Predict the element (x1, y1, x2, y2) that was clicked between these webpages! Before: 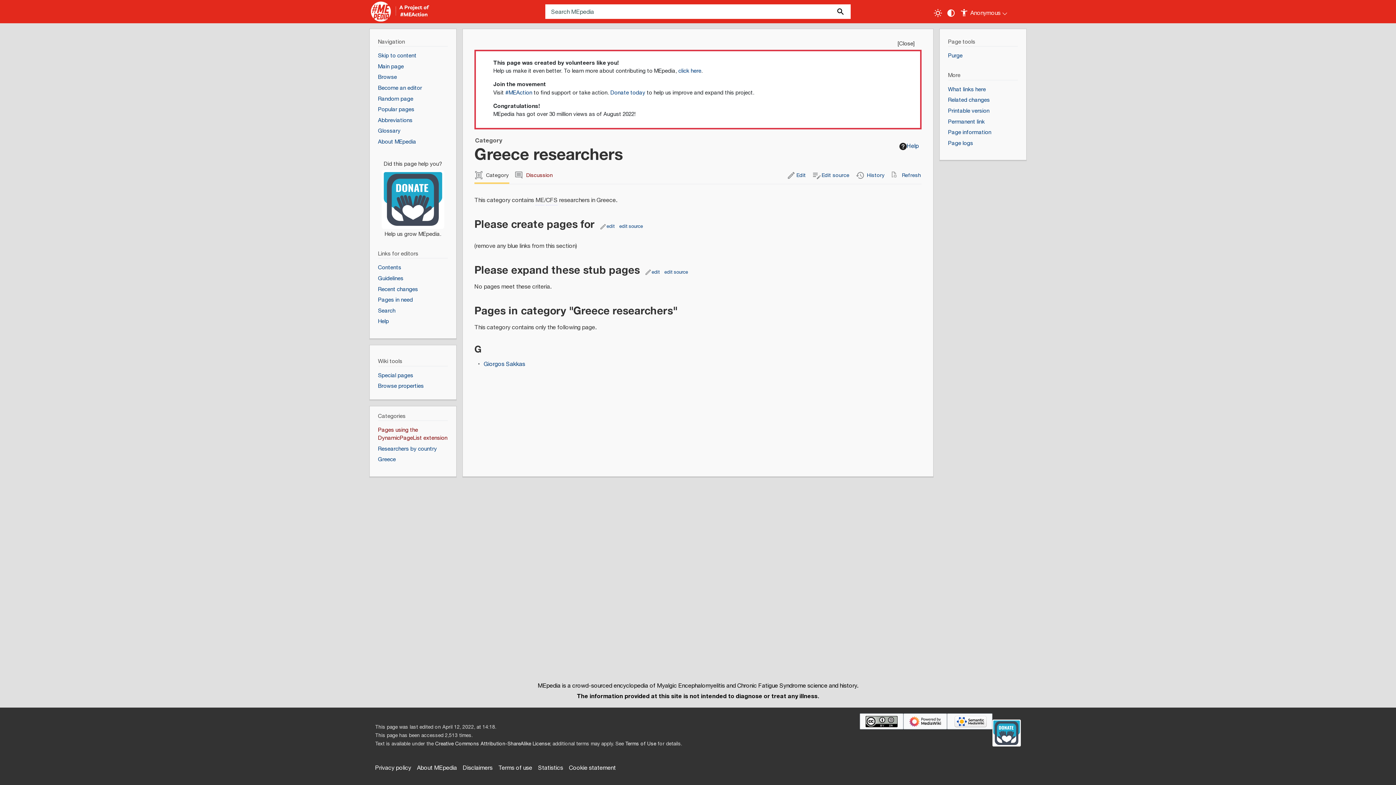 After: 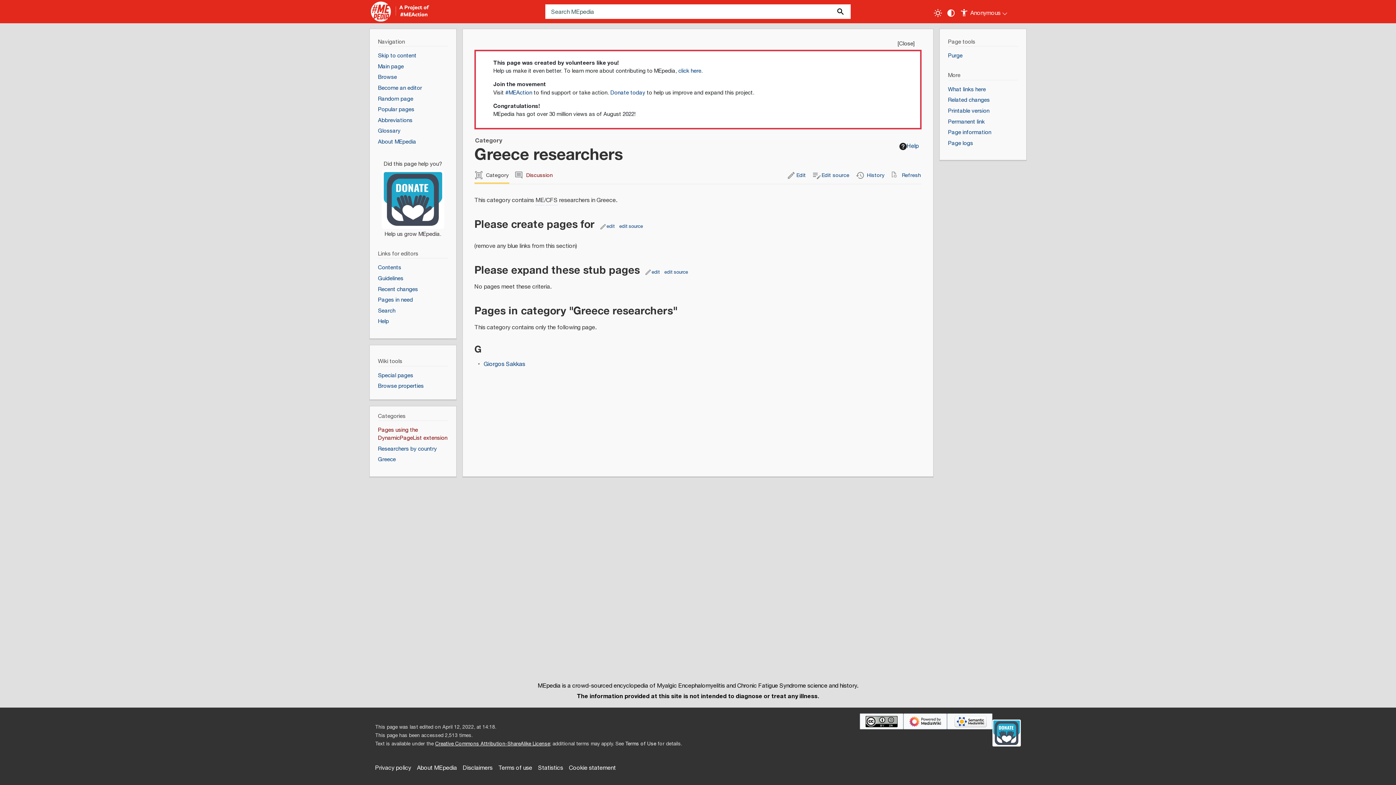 Action: bbox: (435, 740, 550, 748) label: Creative Commons Attribution-ShareAlike License